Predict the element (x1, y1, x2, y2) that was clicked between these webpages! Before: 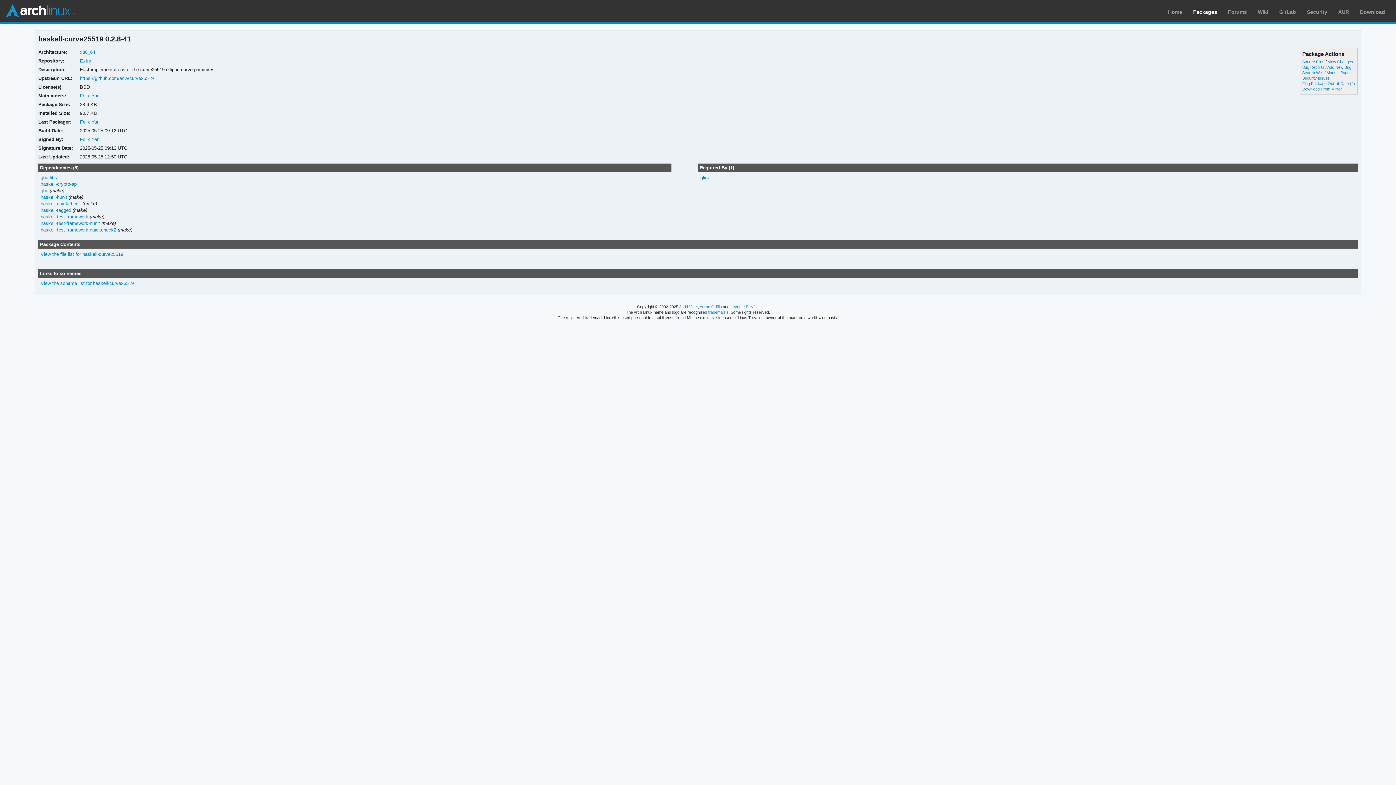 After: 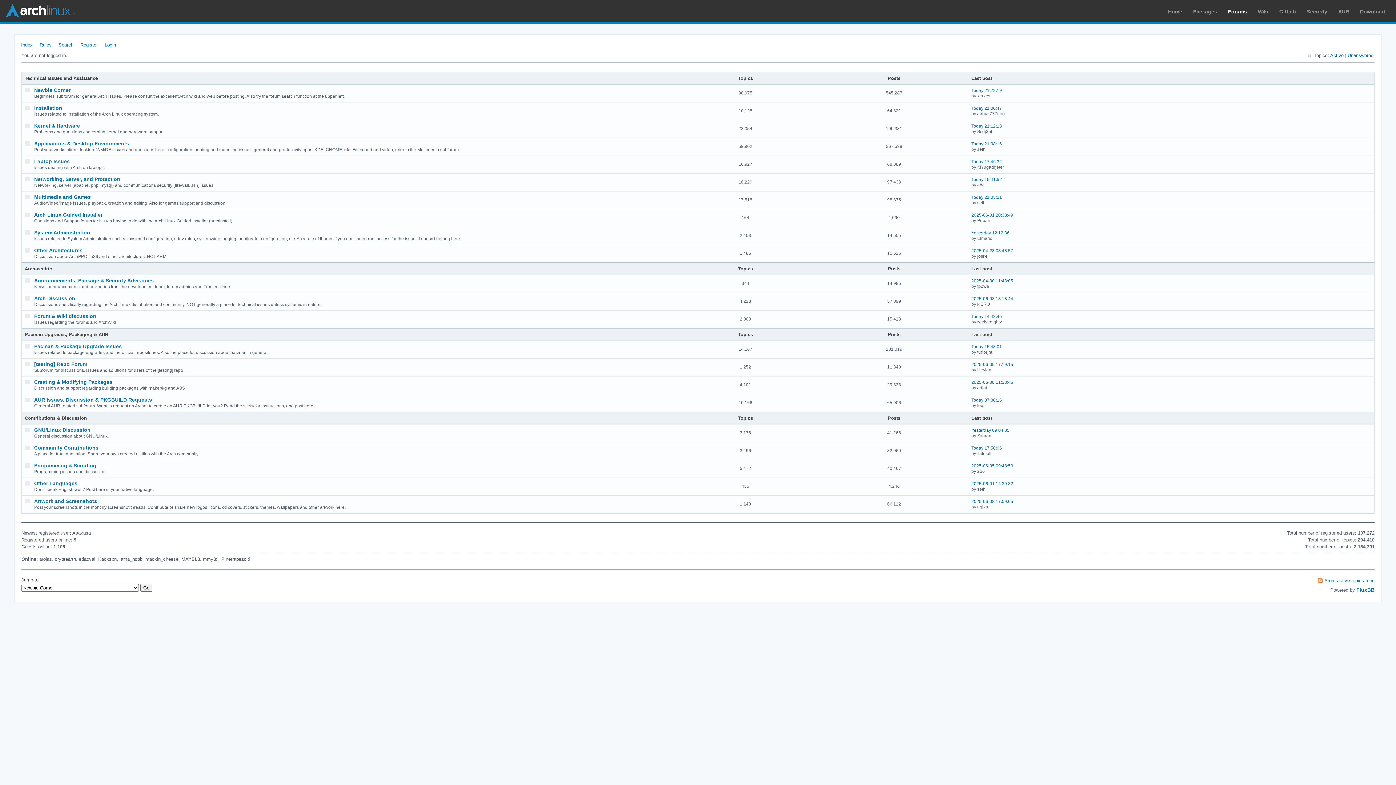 Action: label: Forums bbox: (1228, 9, 1247, 14)